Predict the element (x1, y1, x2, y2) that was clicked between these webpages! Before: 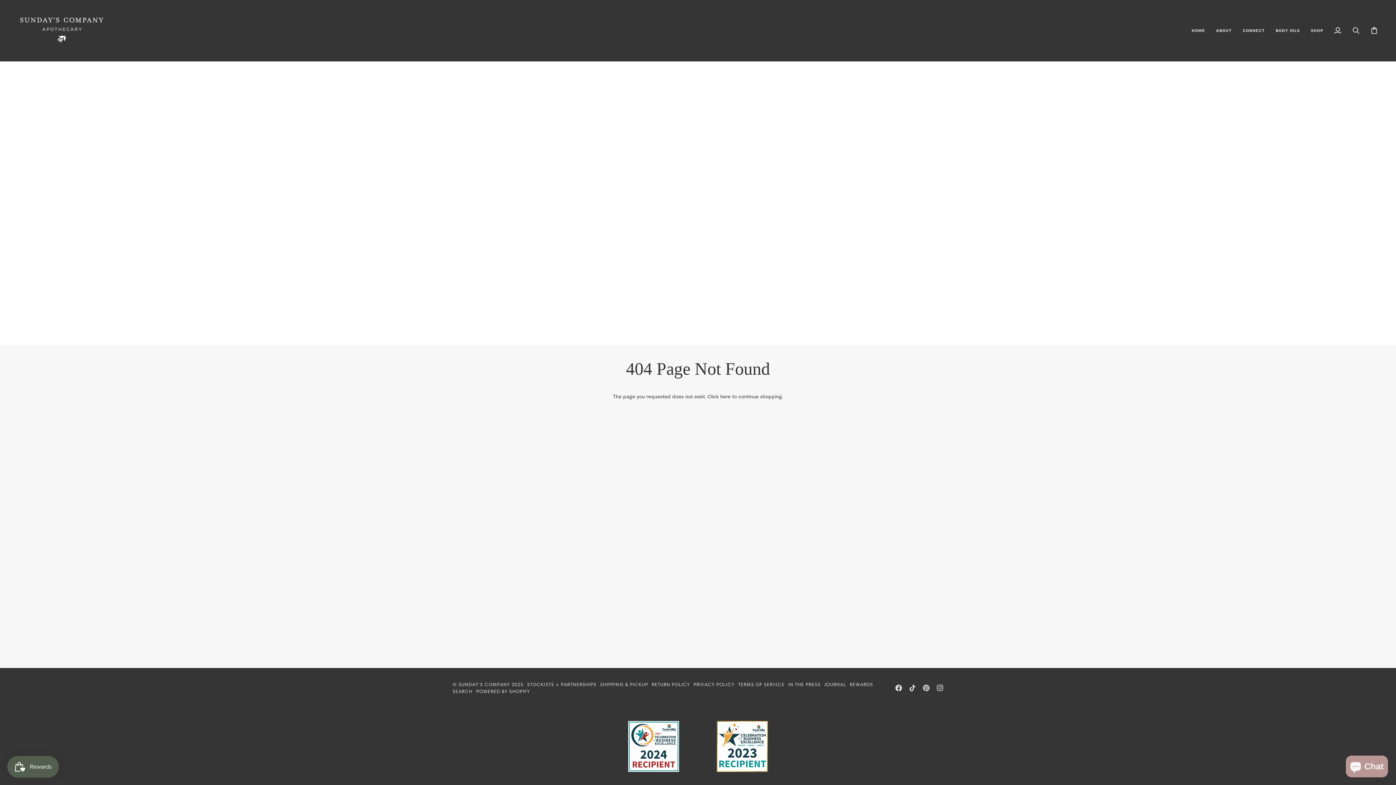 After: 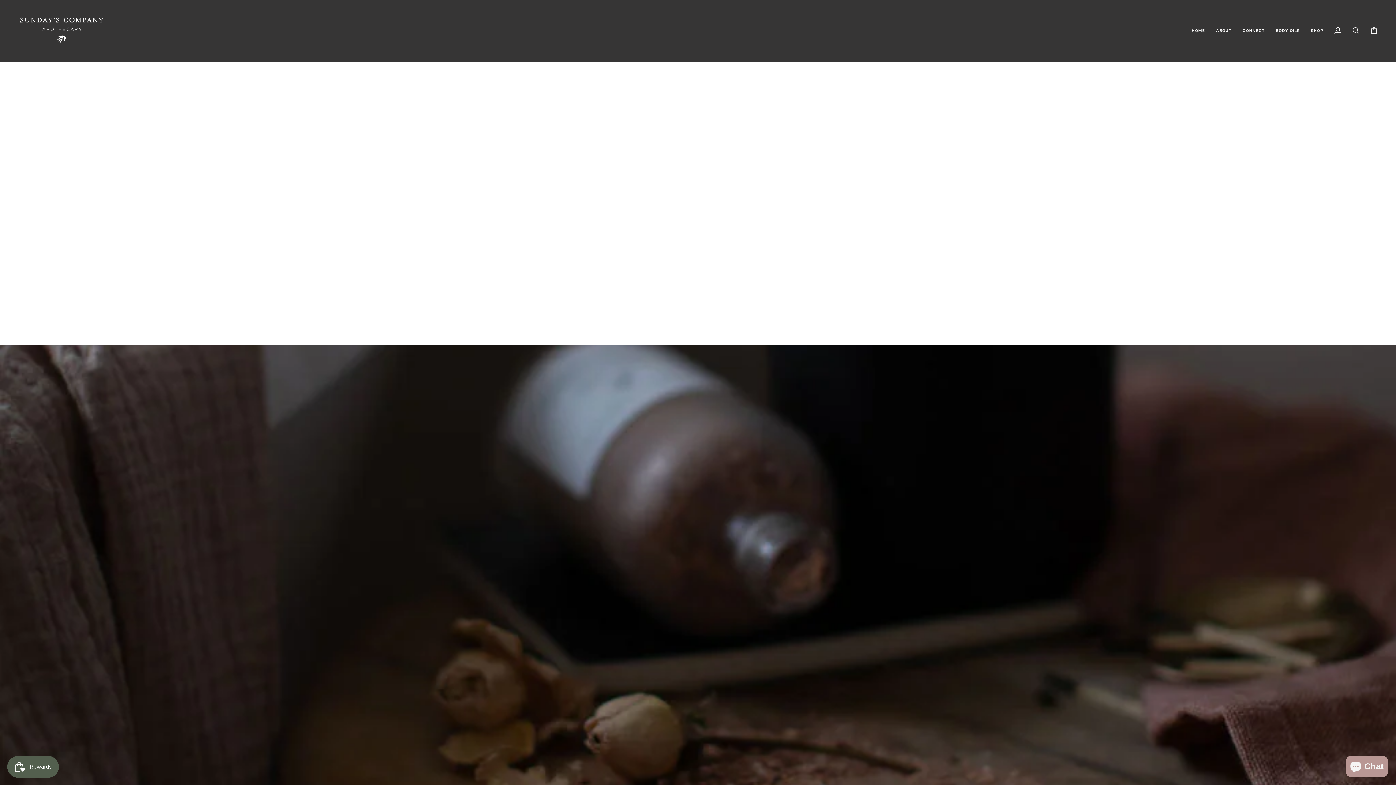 Action: bbox: (18, 15, 105, 46)